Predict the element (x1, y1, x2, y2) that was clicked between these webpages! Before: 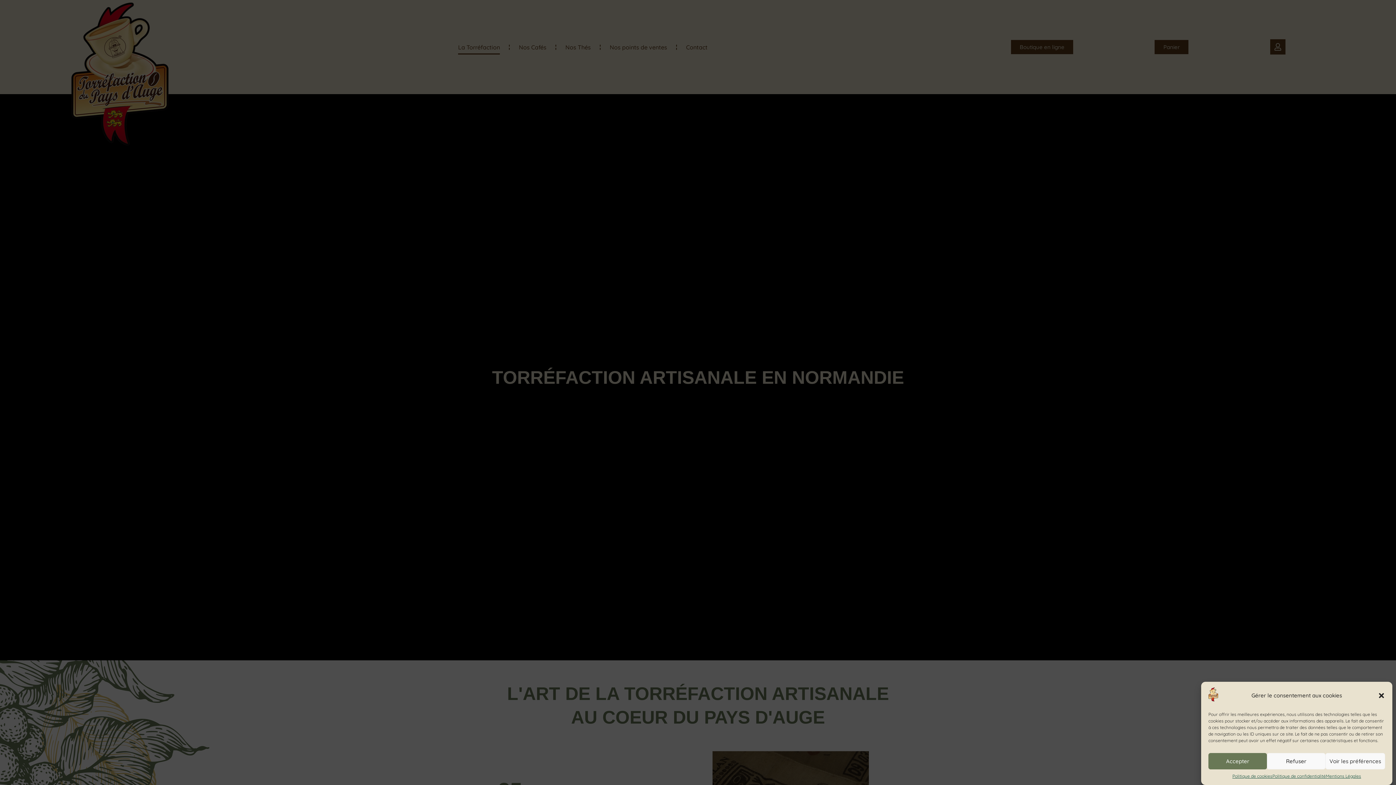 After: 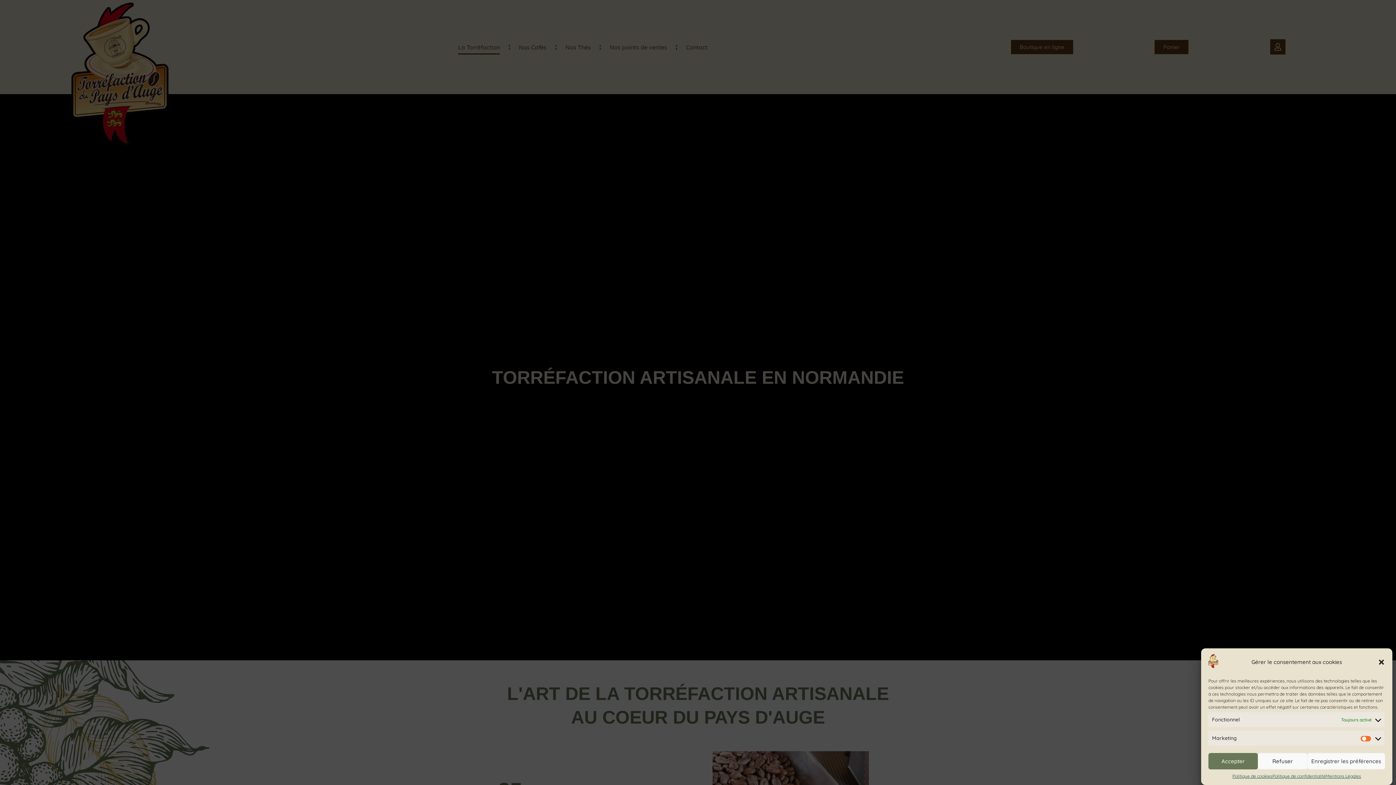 Action: bbox: (1325, 753, 1385, 769) label: Voir les préférences